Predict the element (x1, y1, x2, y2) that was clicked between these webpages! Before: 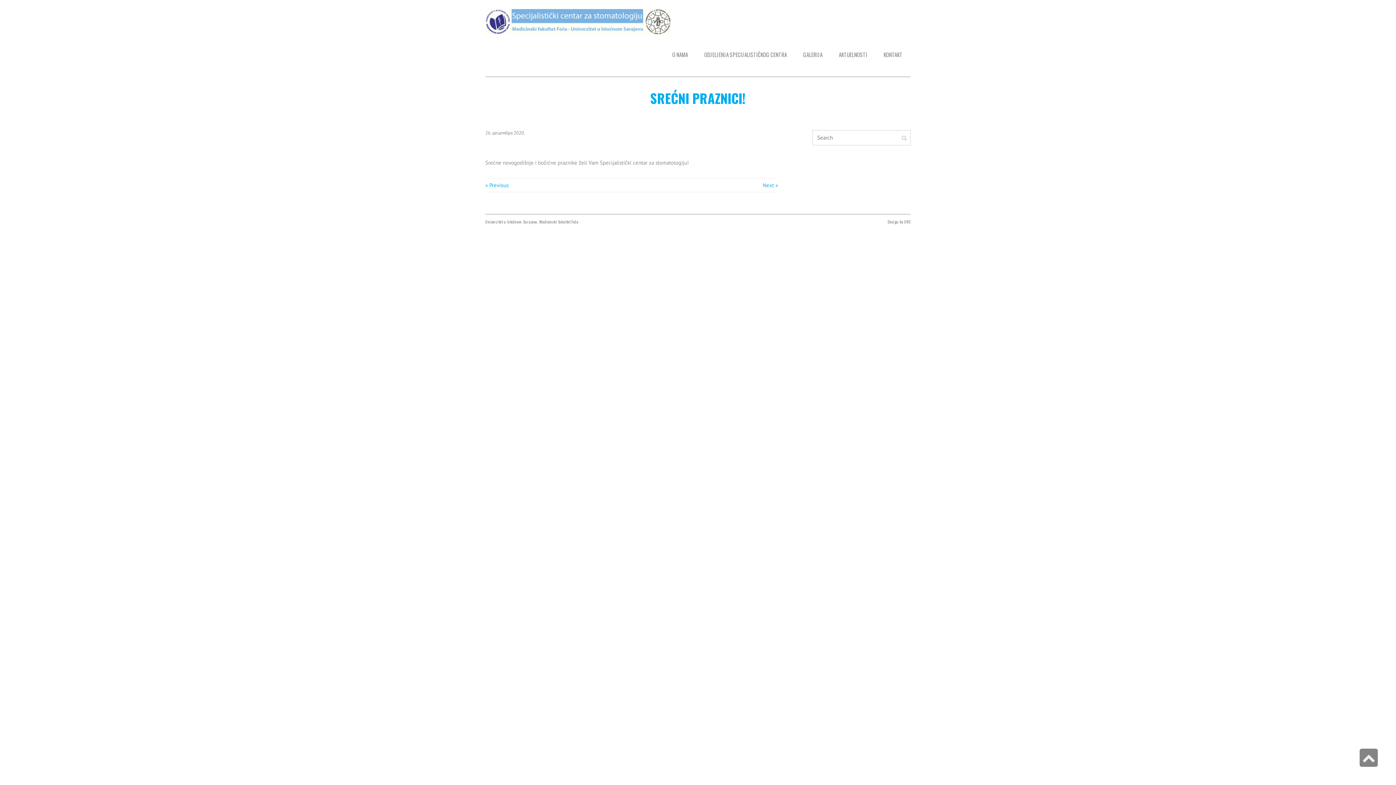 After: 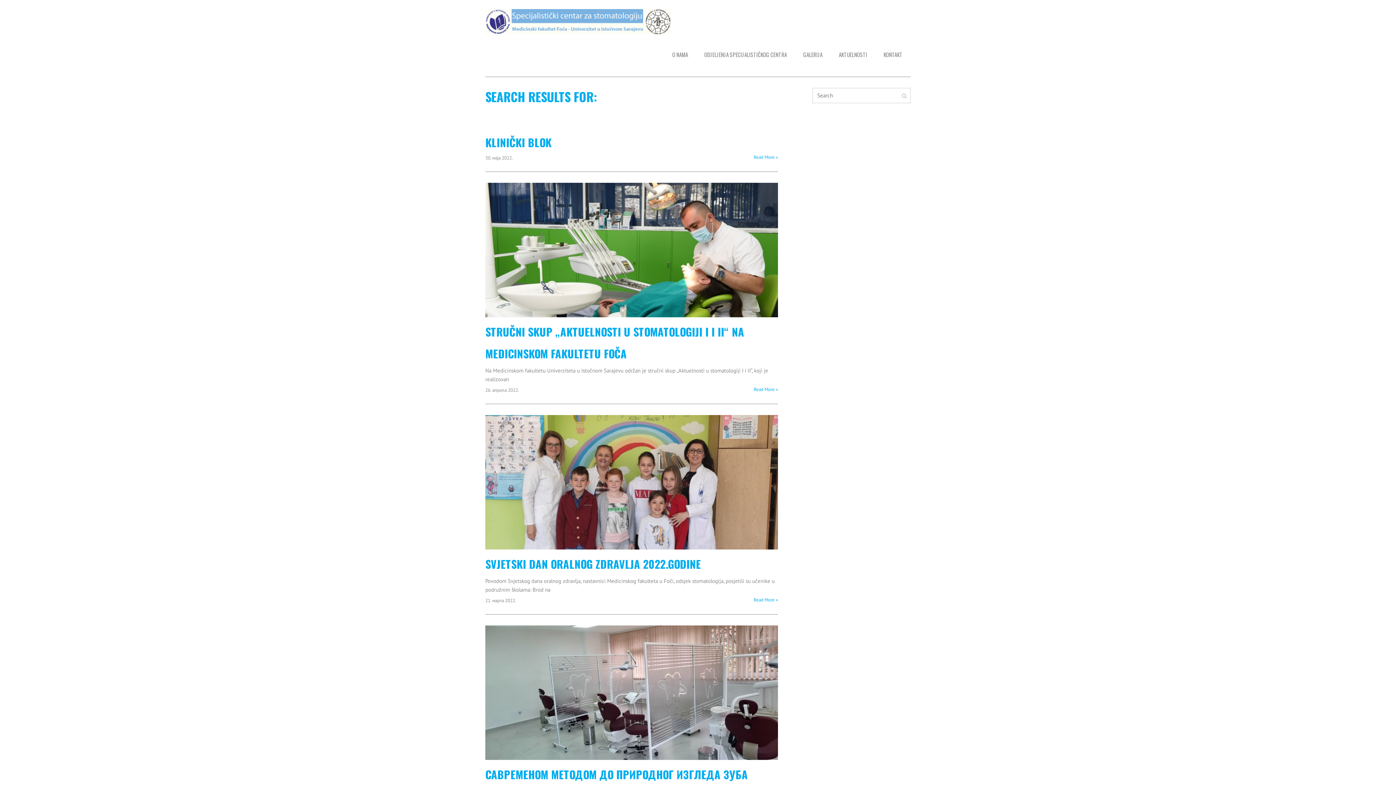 Action: bbox: (898, 130, 910, 145)